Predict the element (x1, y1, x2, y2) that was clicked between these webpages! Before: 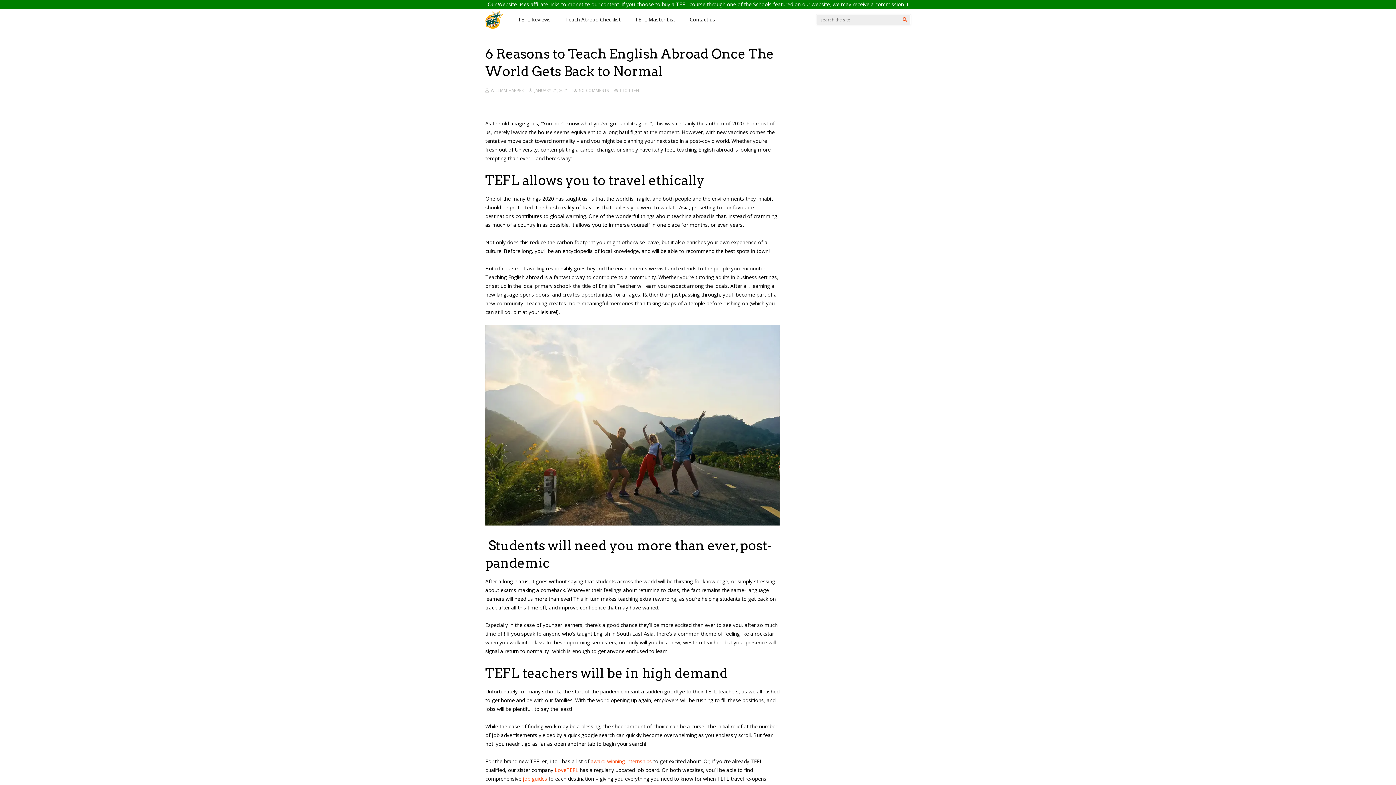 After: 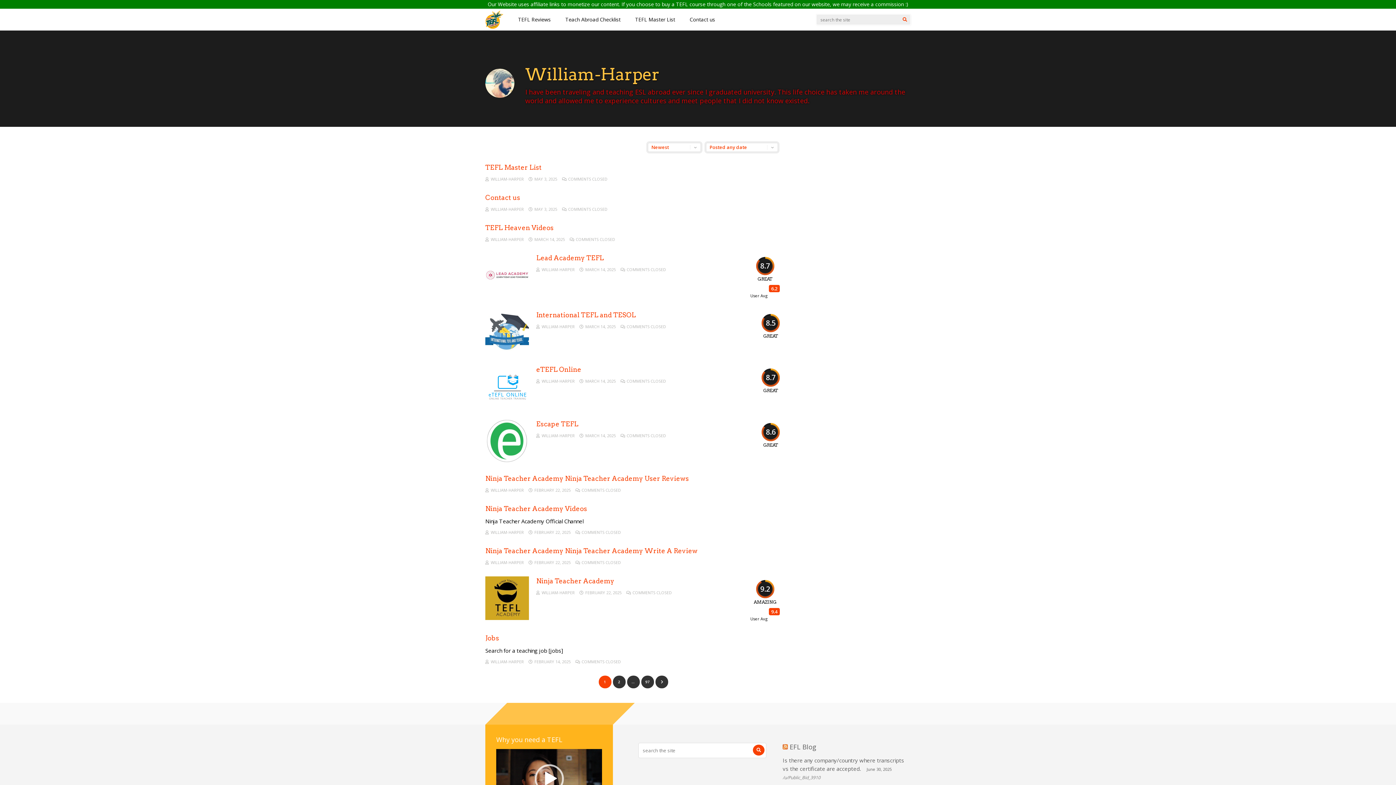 Action: label: WILLIAM-HARPER bbox: (490, 87, 524, 93)